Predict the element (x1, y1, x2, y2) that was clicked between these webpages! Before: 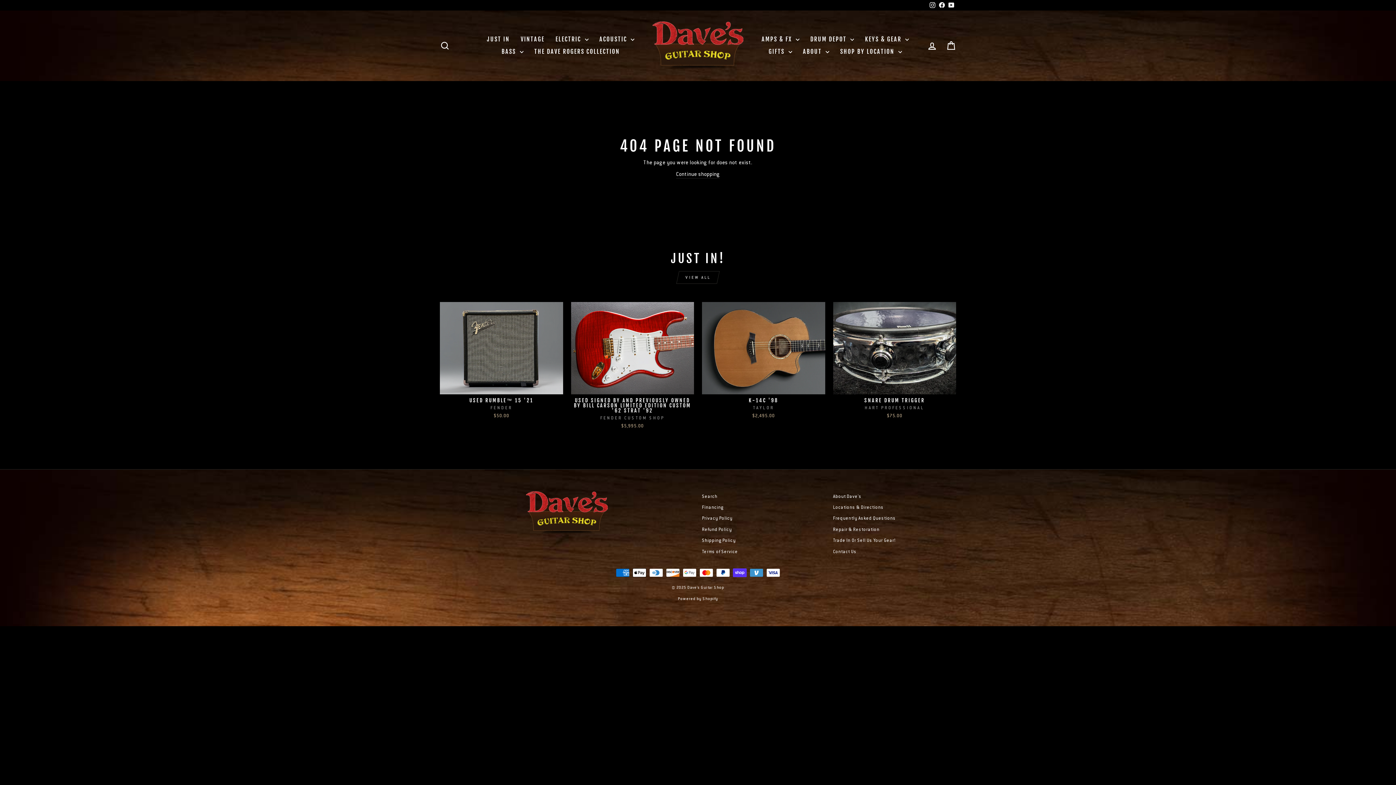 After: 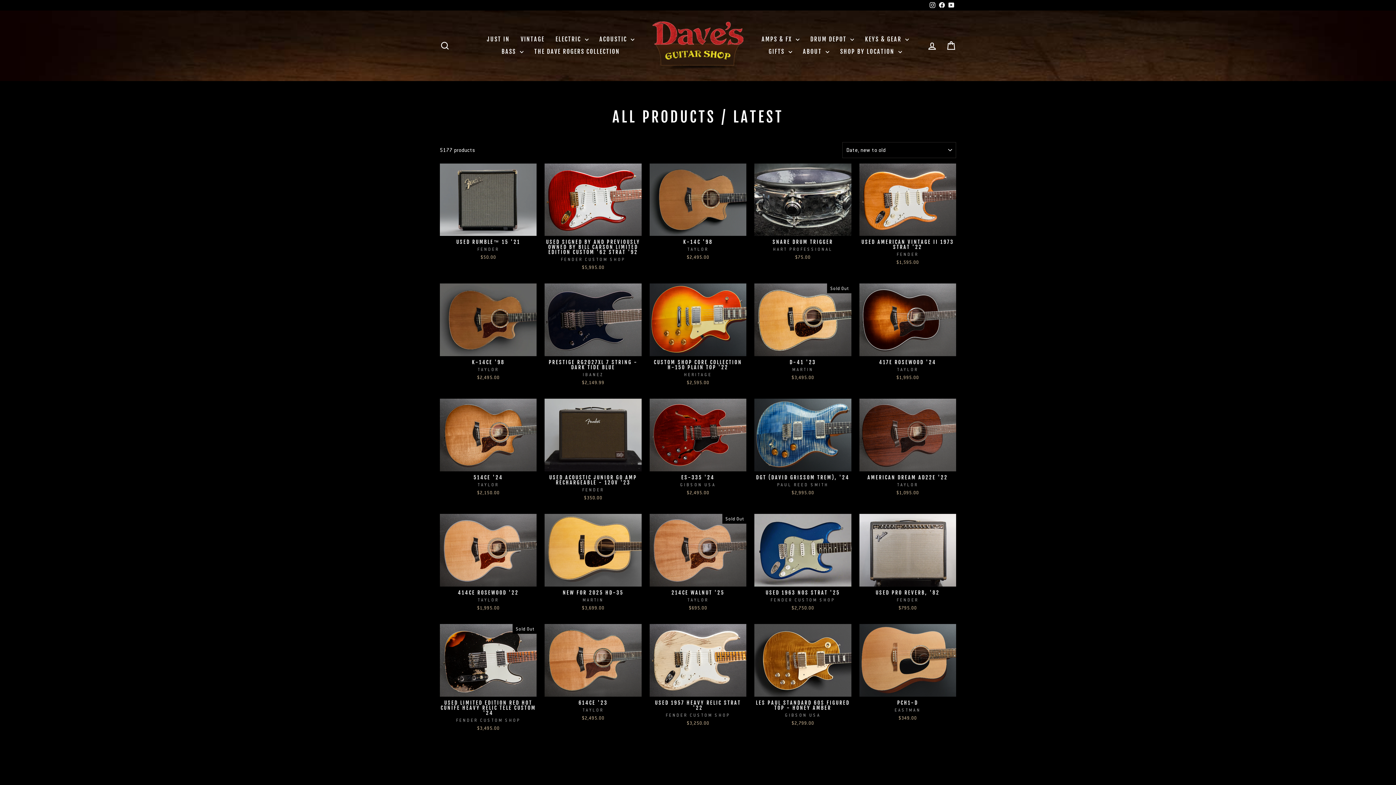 Action: label: VIEW ALL bbox: (679, 271, 716, 283)